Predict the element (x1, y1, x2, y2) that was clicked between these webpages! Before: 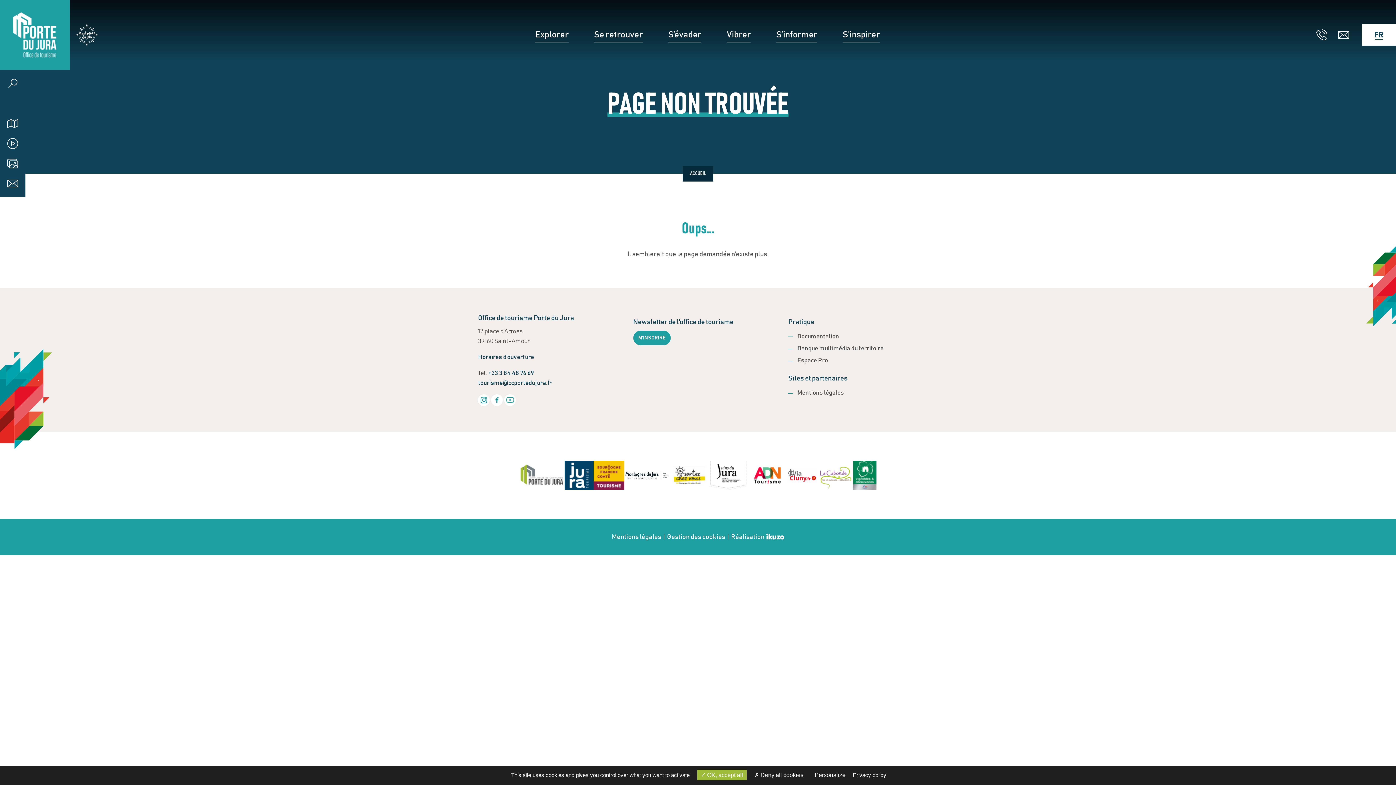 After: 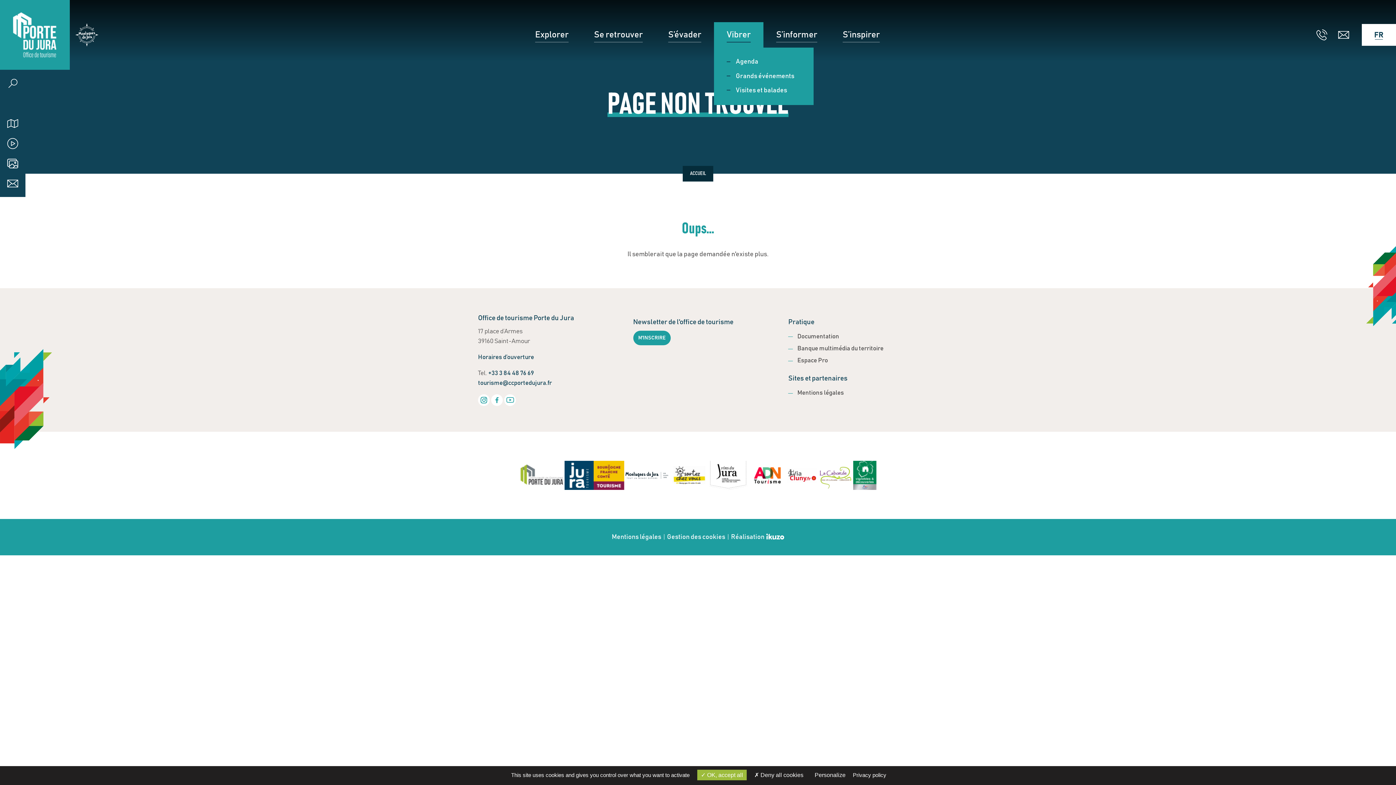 Action: bbox: (714, 22, 763, 47) label: Vibrer